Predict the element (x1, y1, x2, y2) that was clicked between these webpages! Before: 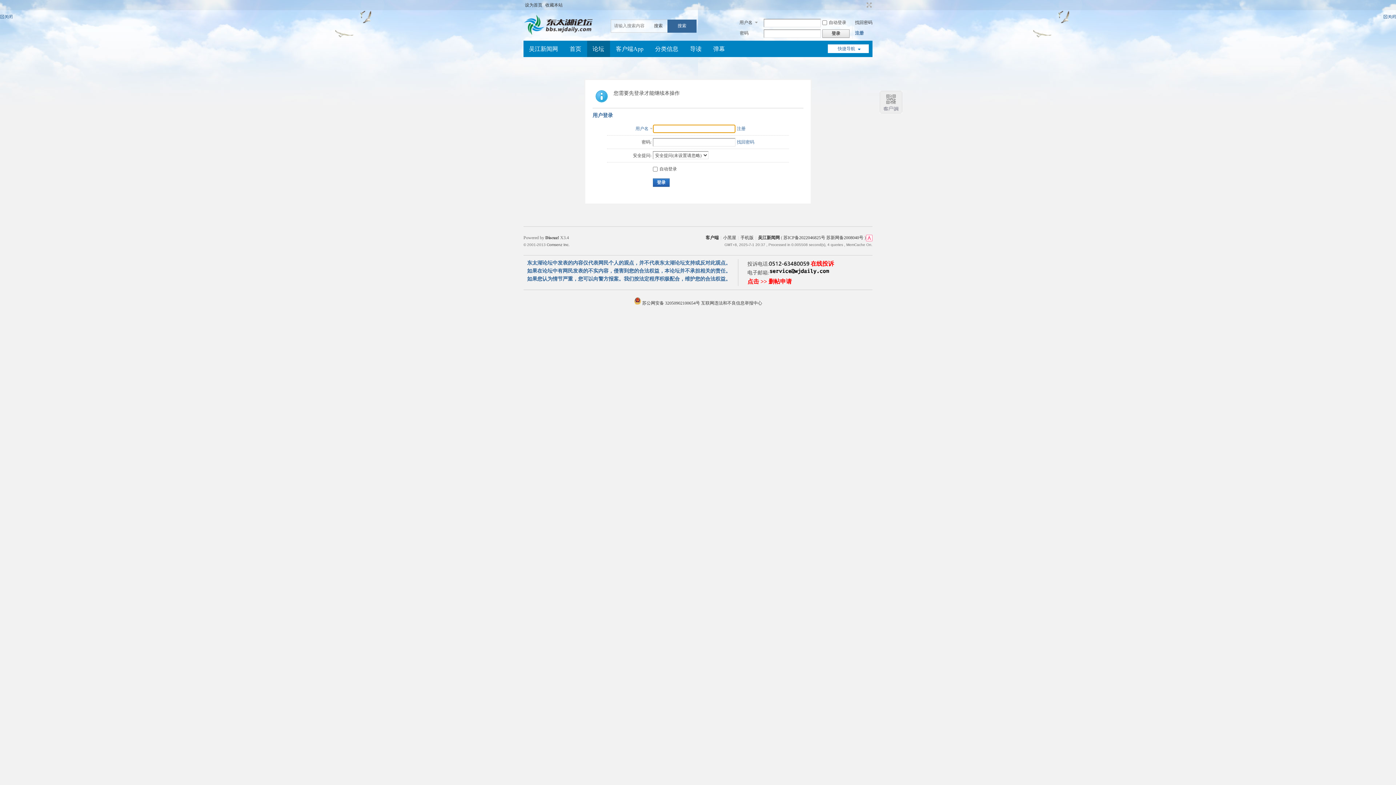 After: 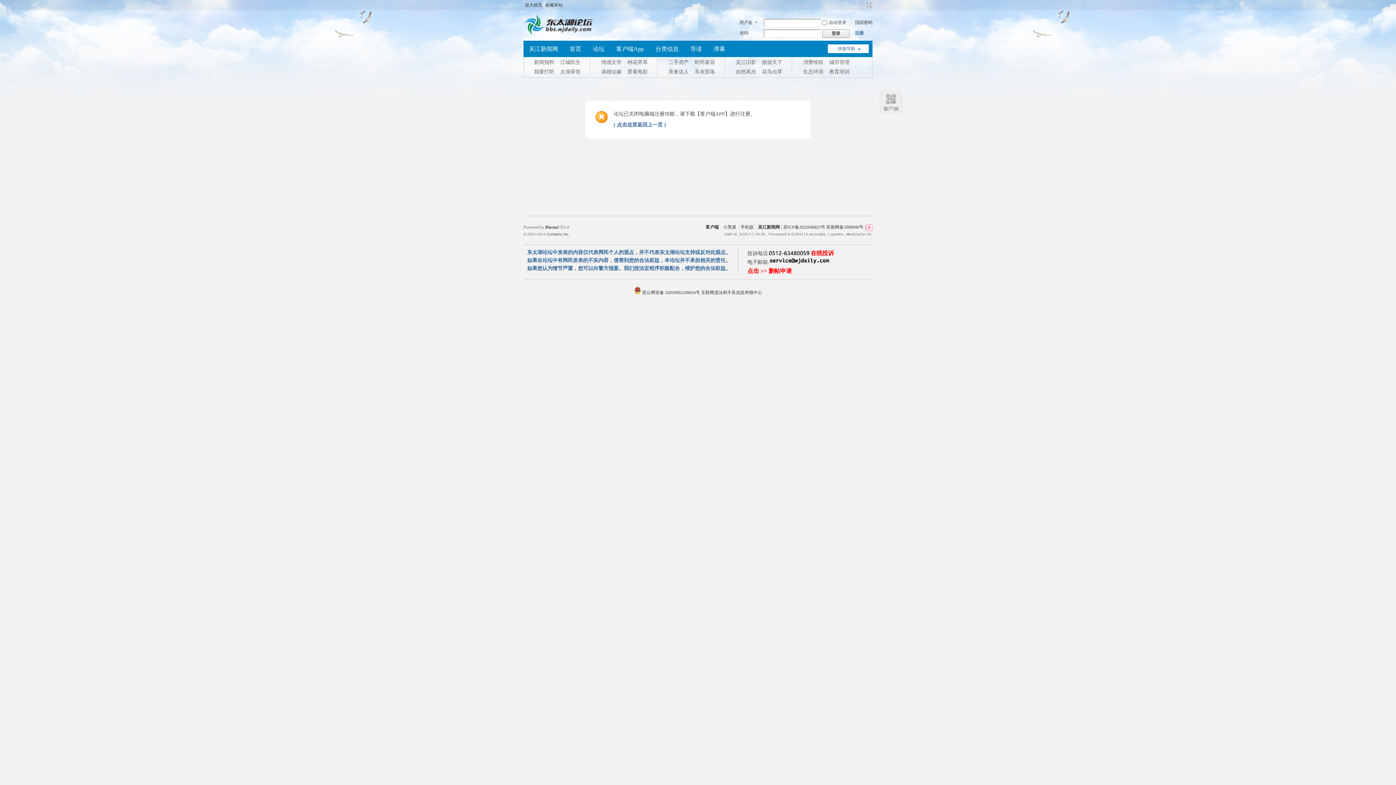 Action: label: 注册 bbox: (737, 126, 745, 131)